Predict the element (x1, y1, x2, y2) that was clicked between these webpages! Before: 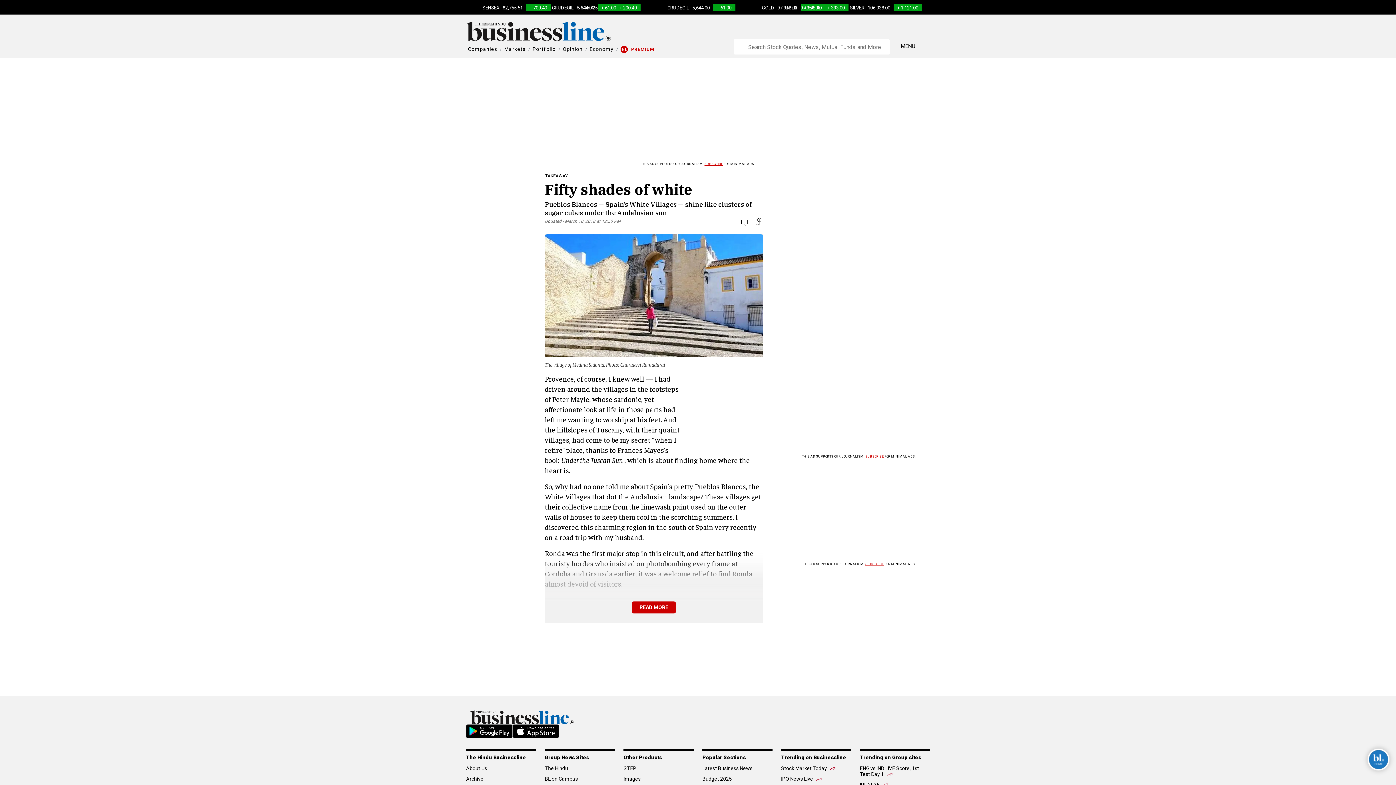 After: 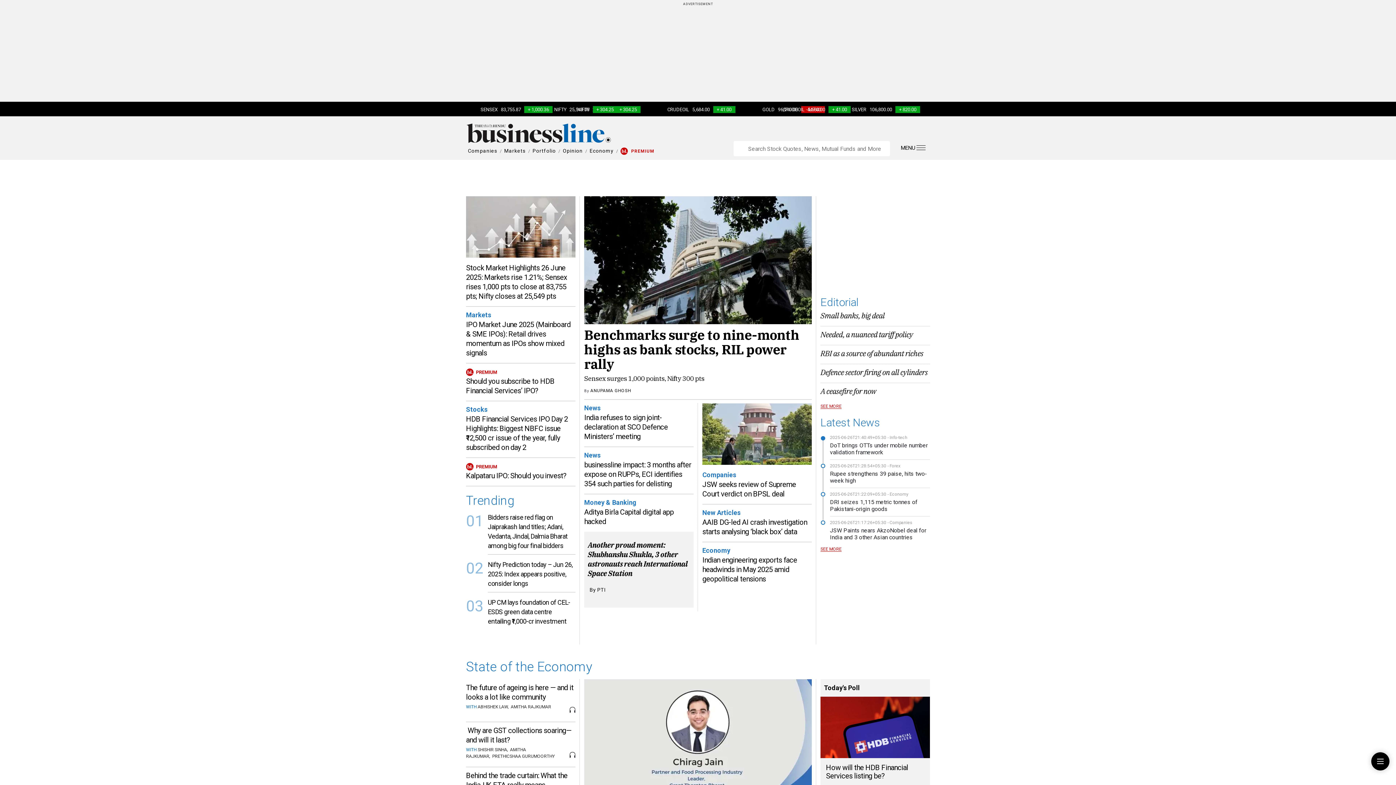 Action: bbox: (466, 27, 611, 34)